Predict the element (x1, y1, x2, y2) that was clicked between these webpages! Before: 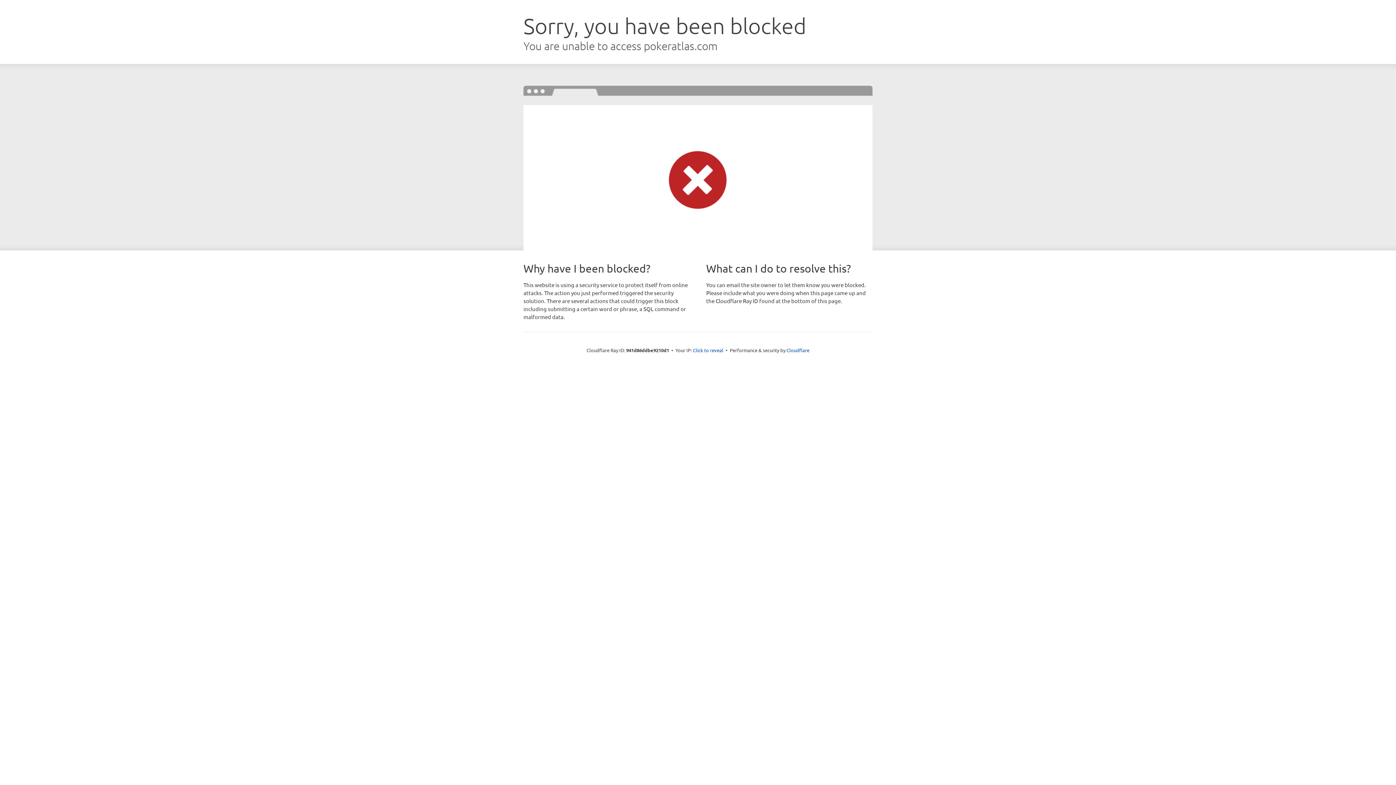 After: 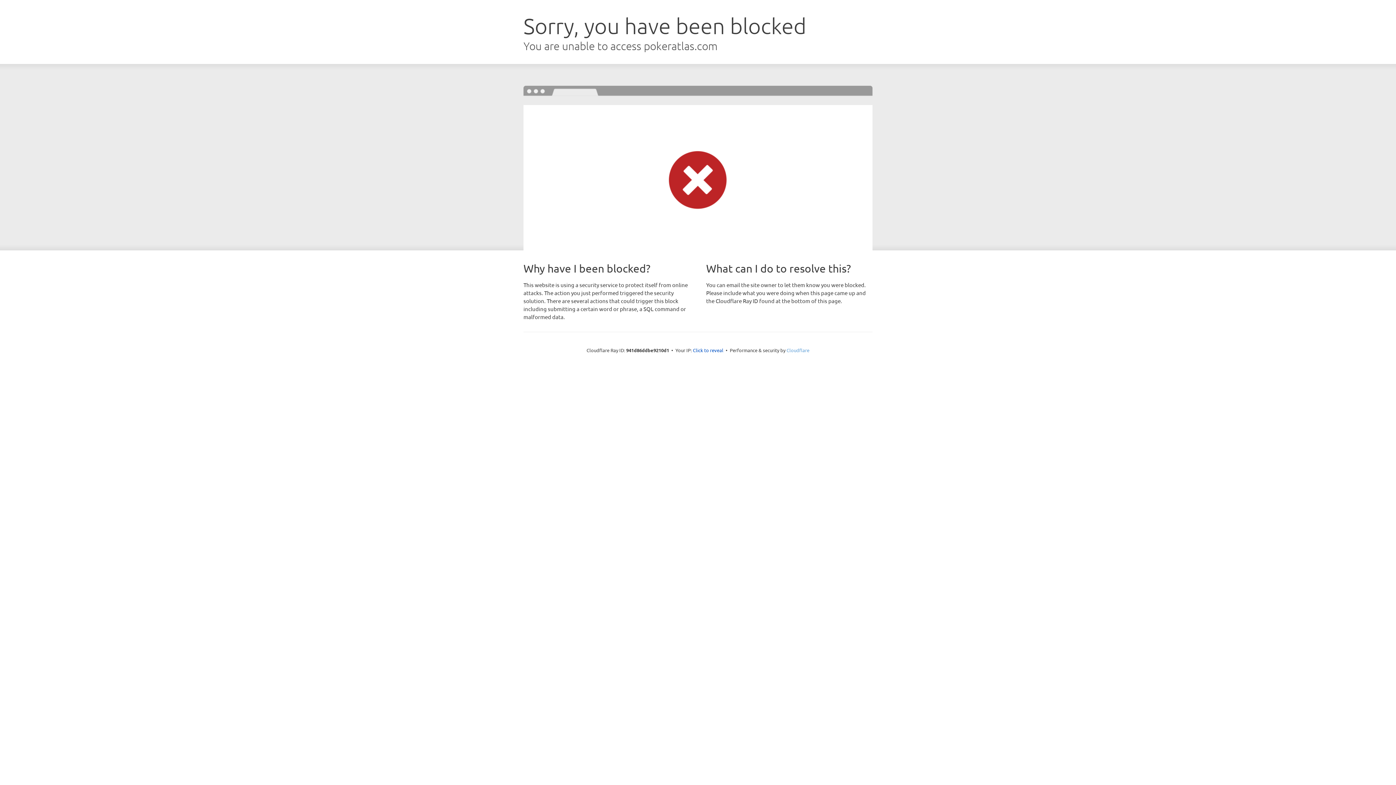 Action: label: Cloudflare bbox: (786, 347, 809, 353)